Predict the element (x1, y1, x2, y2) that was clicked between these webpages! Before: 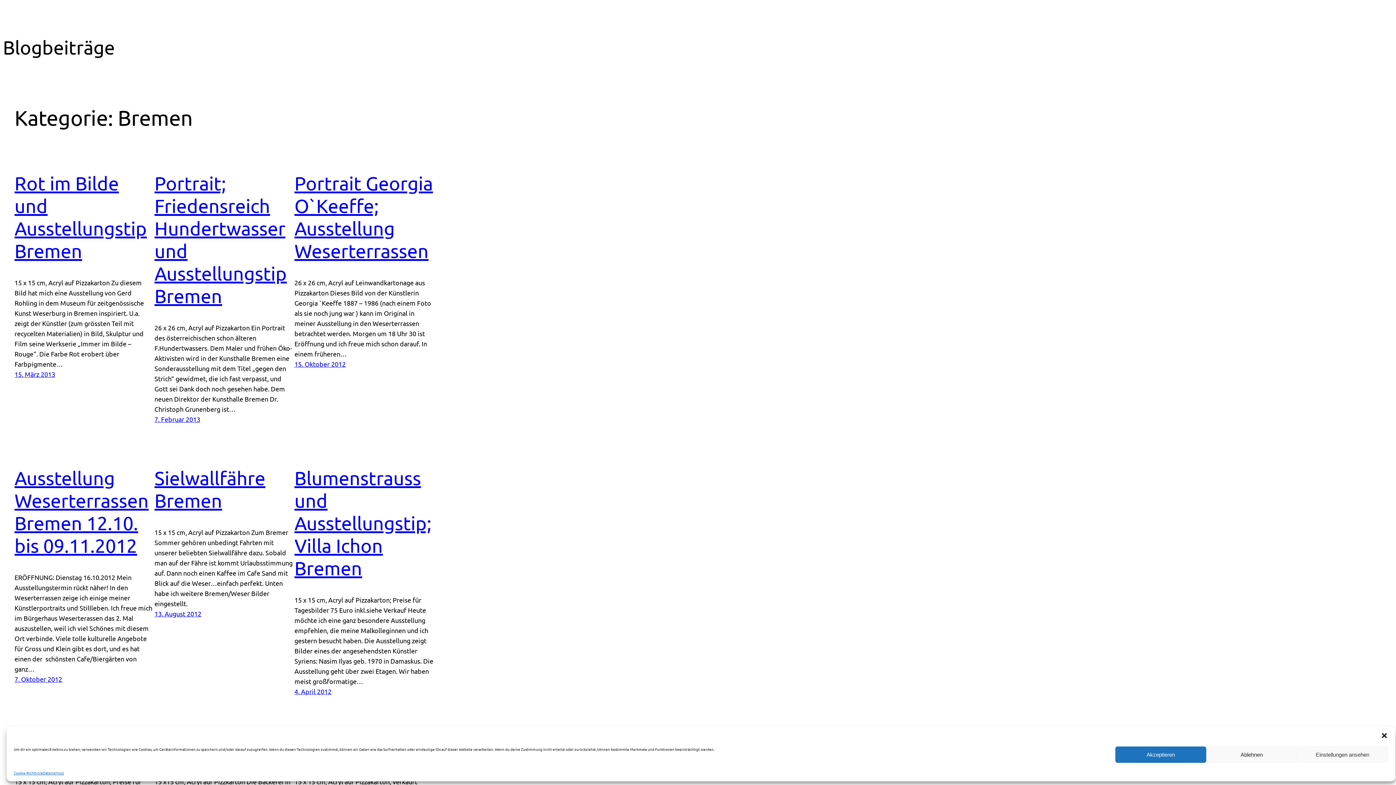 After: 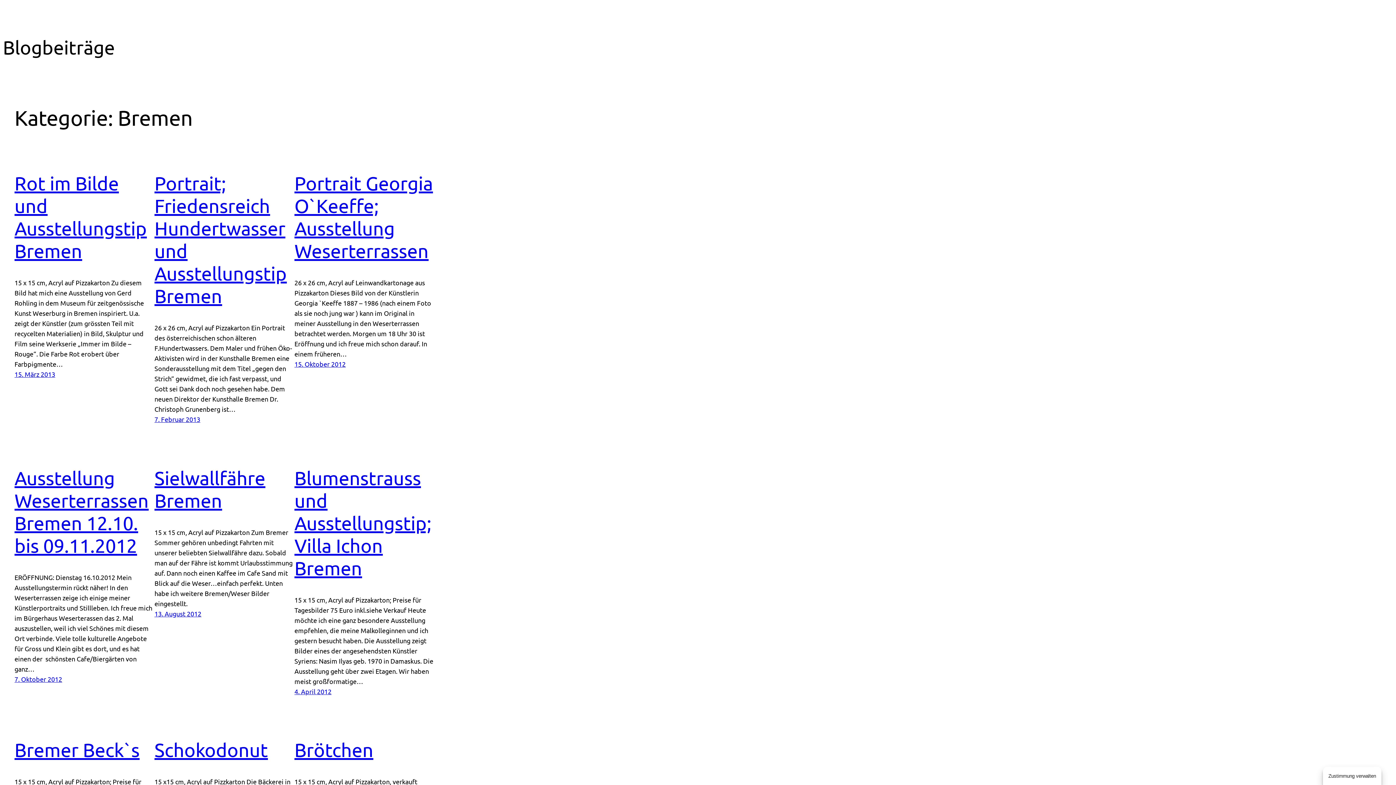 Action: bbox: (1115, 746, 1206, 763) label: Akzeptieren